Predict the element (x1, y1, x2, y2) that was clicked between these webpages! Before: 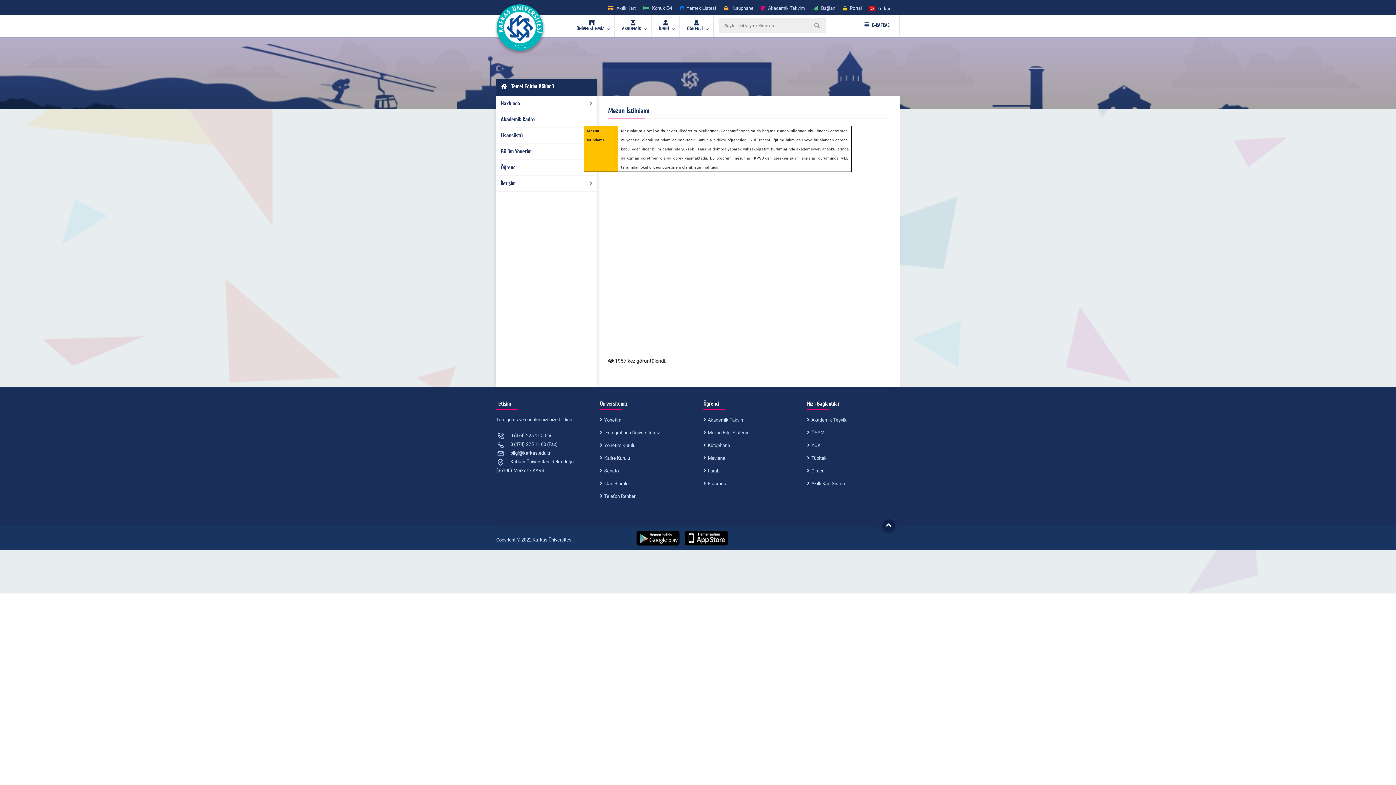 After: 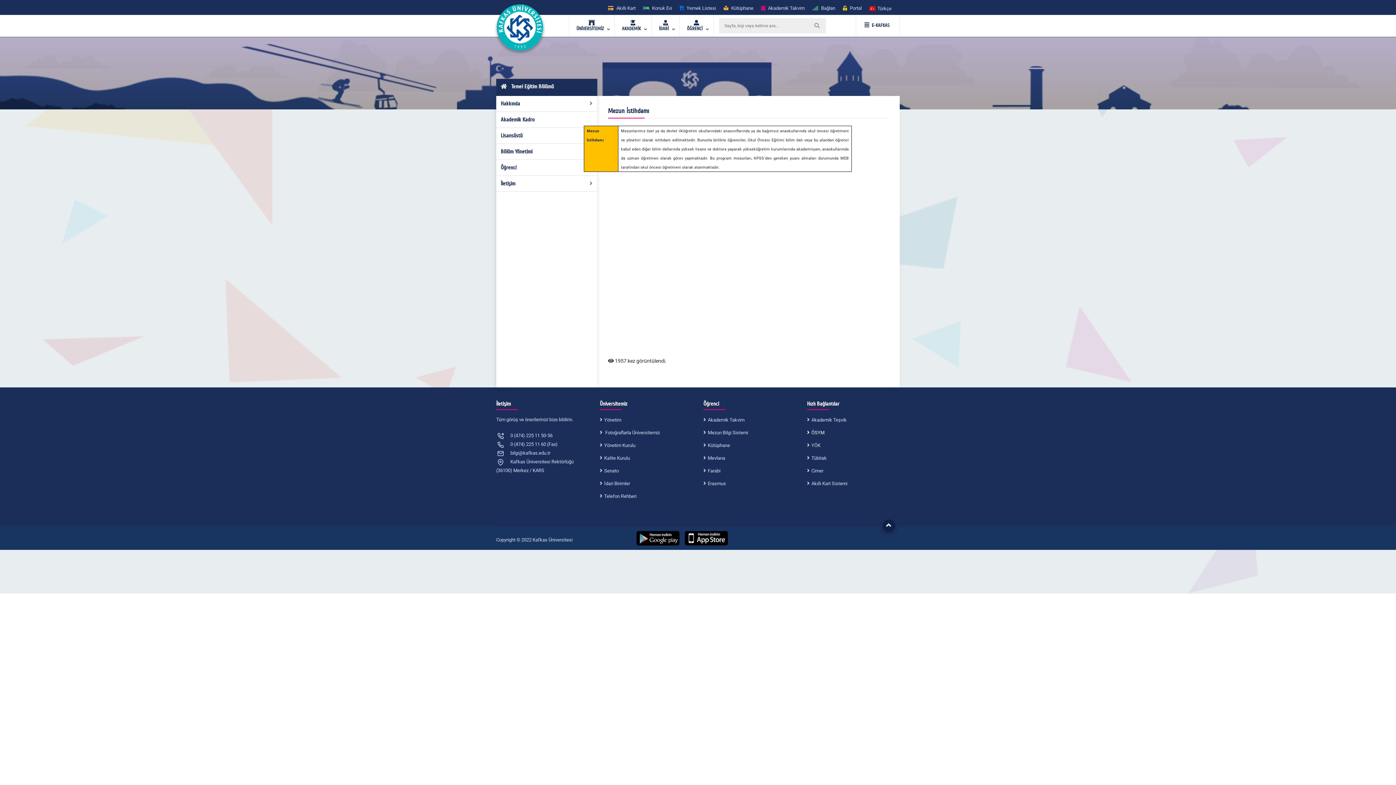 Action: label: ÖSYM bbox: (807, 428, 824, 437)